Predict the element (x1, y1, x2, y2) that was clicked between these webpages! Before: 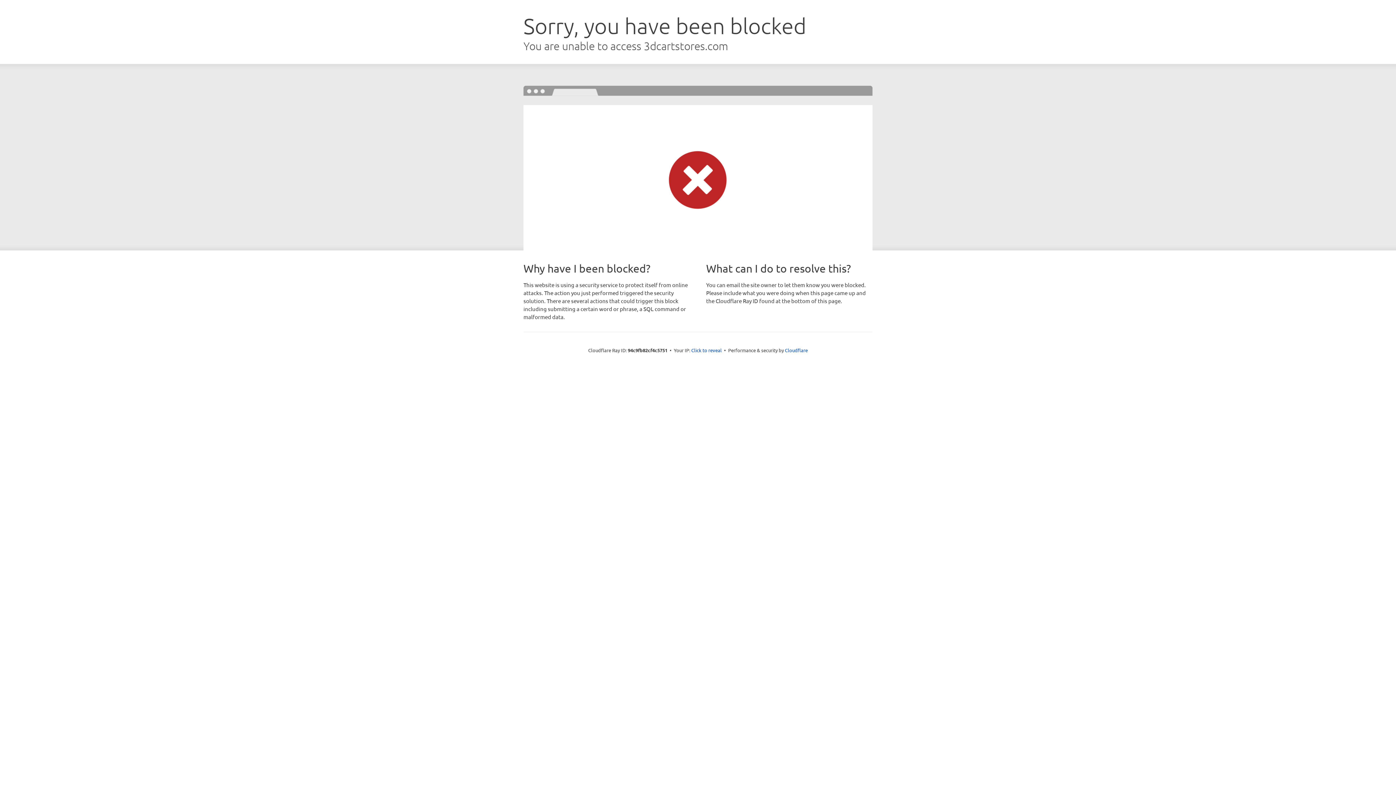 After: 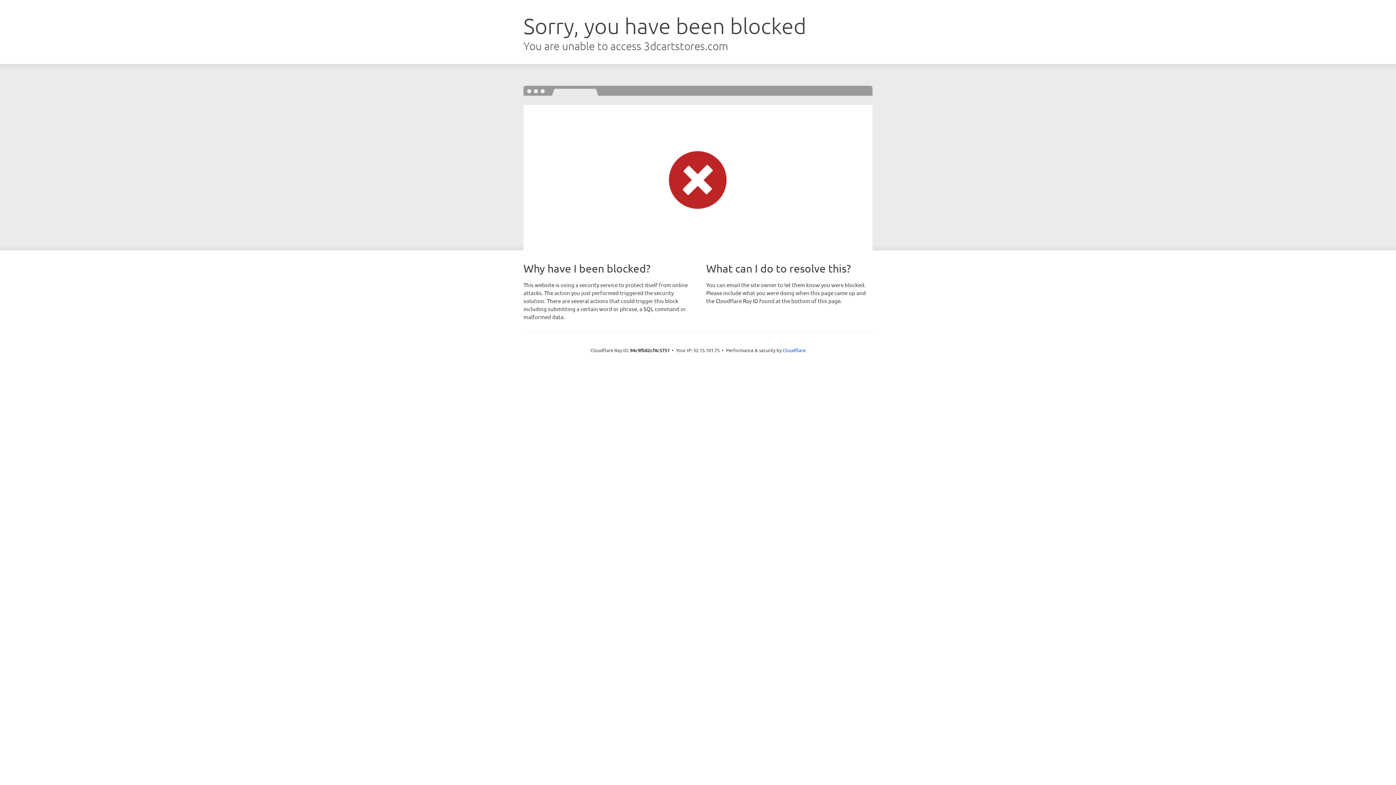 Action: bbox: (691, 346, 722, 353) label: Click to reveal